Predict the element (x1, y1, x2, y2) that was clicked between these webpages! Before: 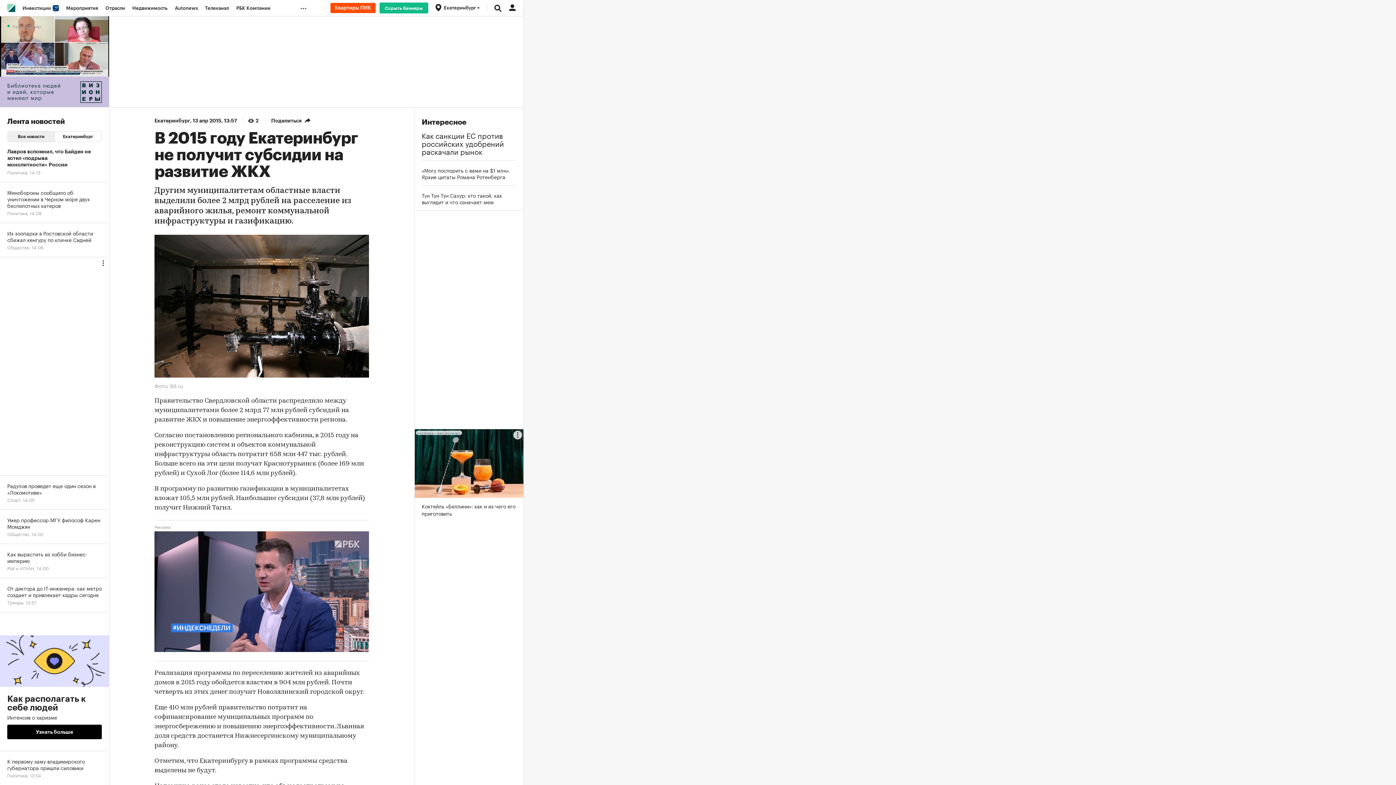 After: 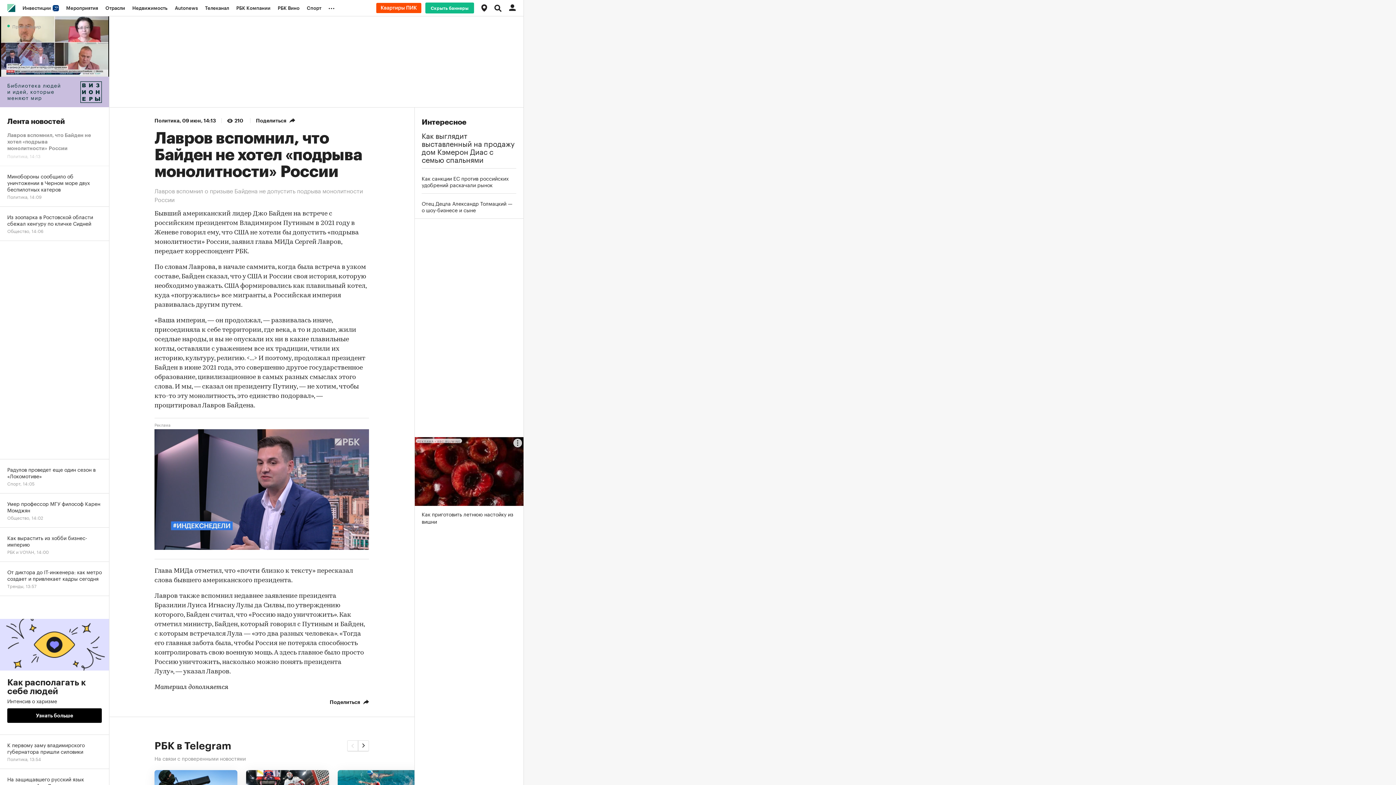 Action: label: Лавров вспомнил, что Байден не хотел «подрыва монолитности» России
Политика, 14:13 bbox: (0, 141, 109, 182)